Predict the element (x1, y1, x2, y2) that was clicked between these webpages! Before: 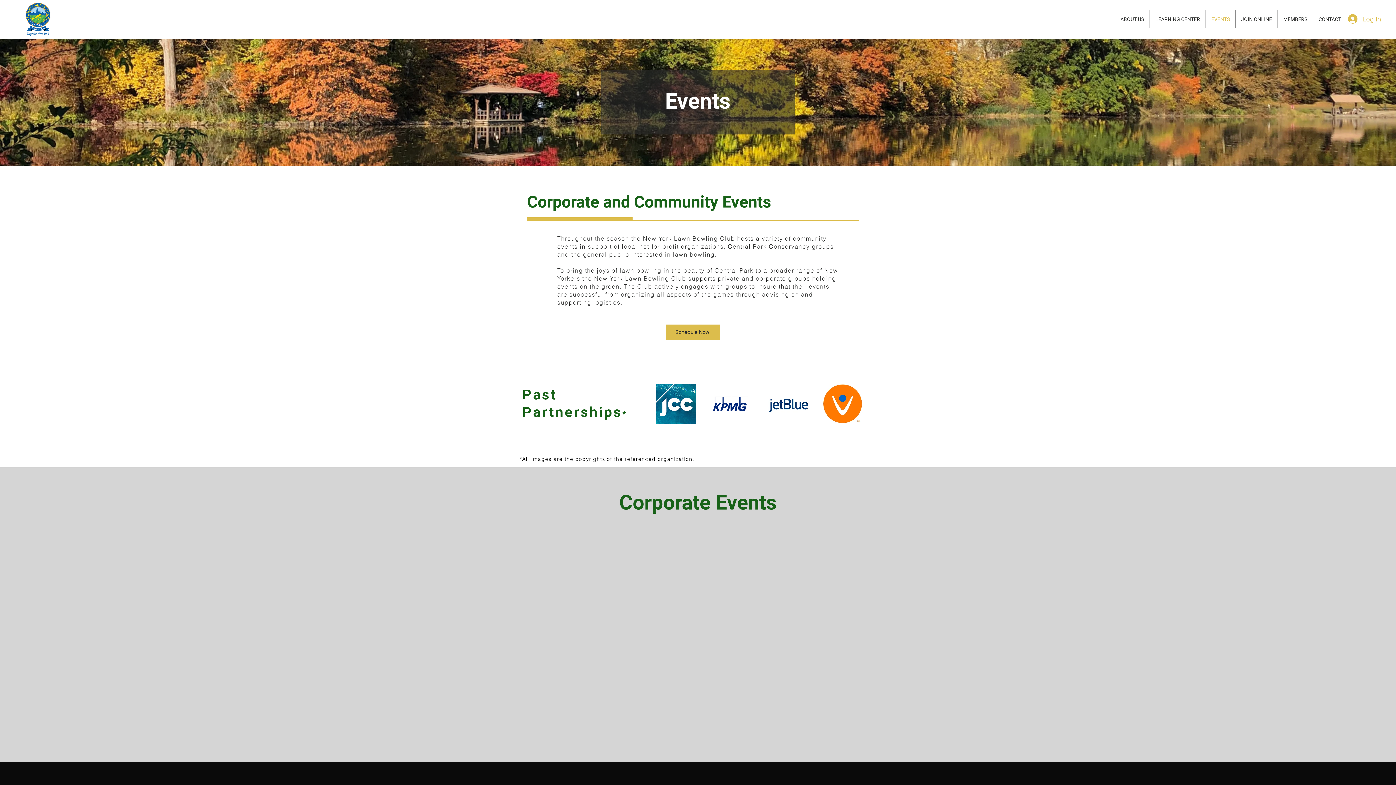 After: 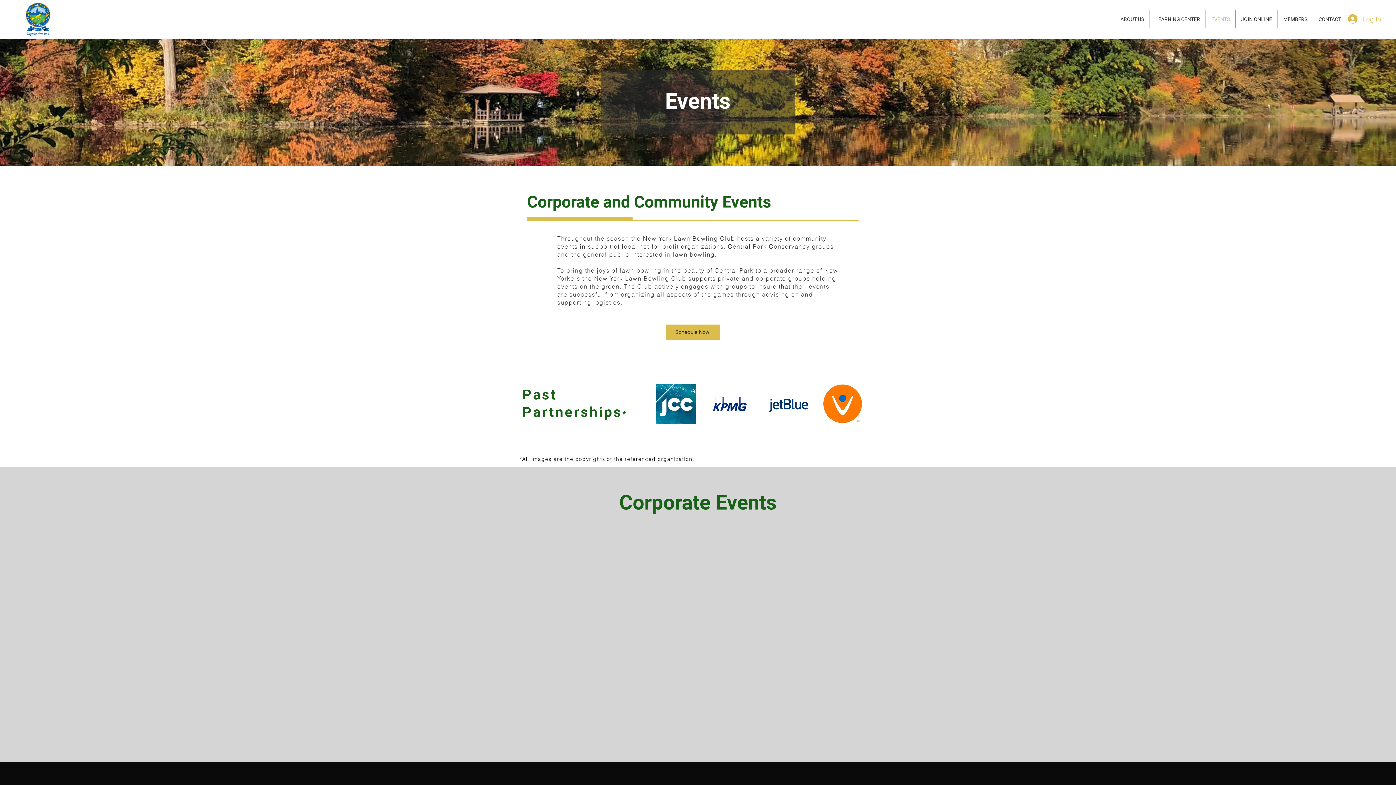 Action: bbox: (707, 380, 754, 427)